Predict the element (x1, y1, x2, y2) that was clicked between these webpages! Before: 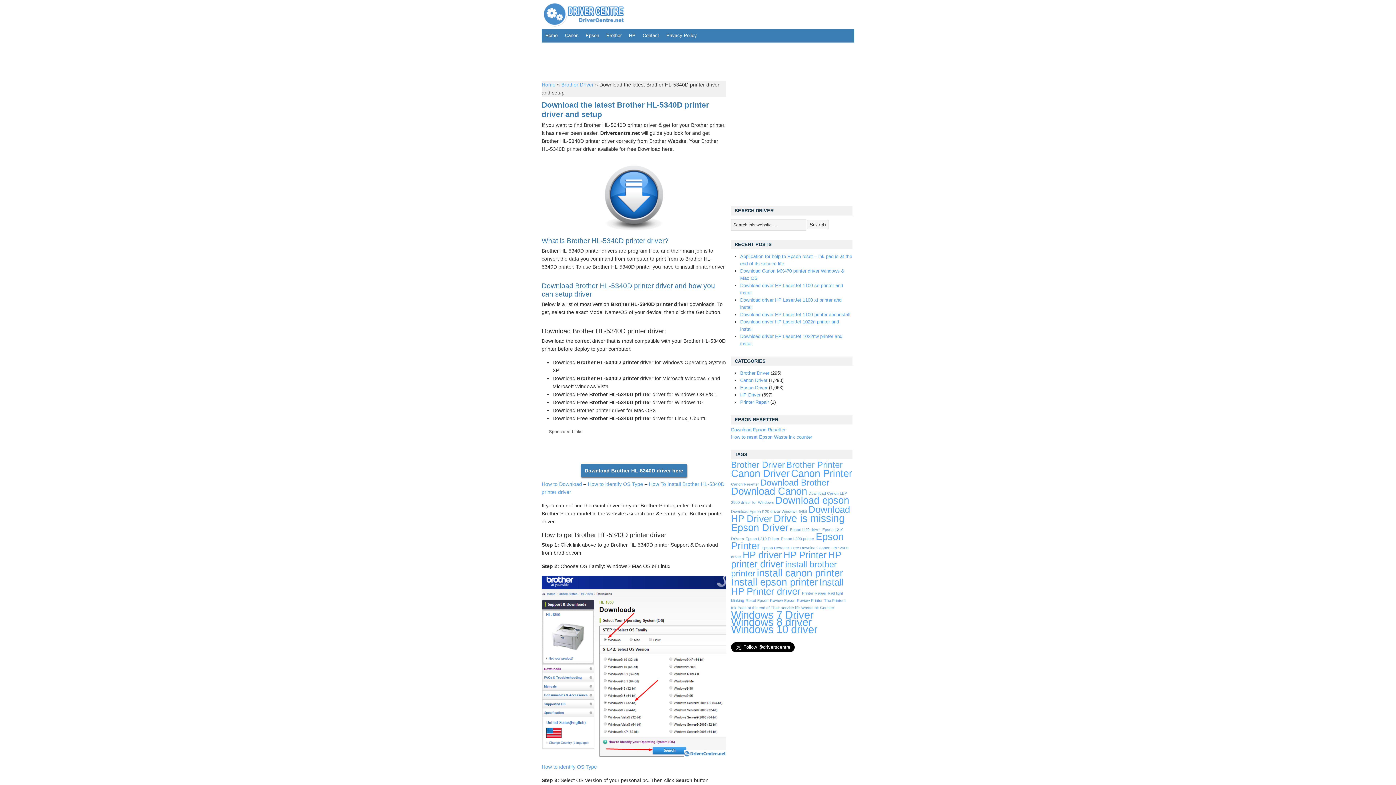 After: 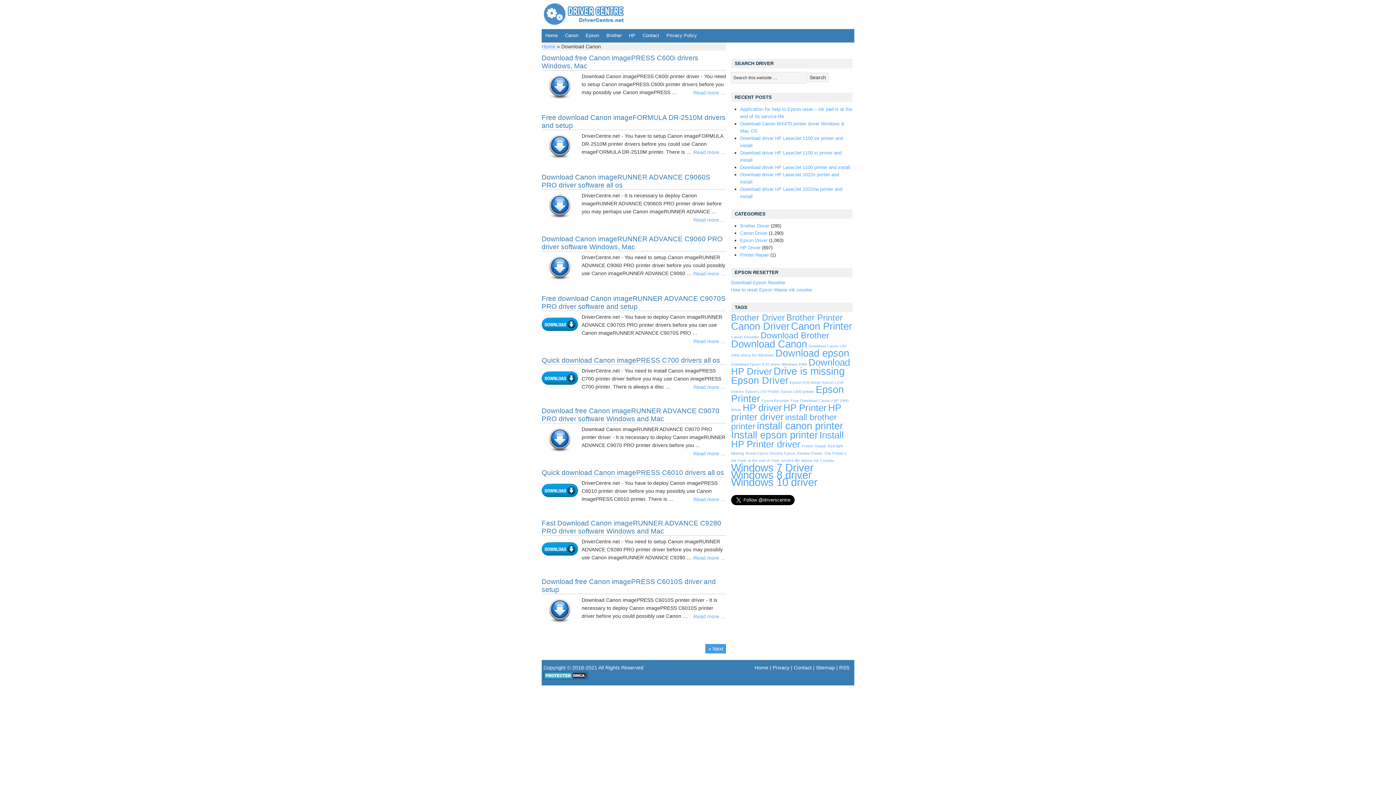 Action: label: Download Canon (1,289 items) bbox: (731, 485, 807, 497)